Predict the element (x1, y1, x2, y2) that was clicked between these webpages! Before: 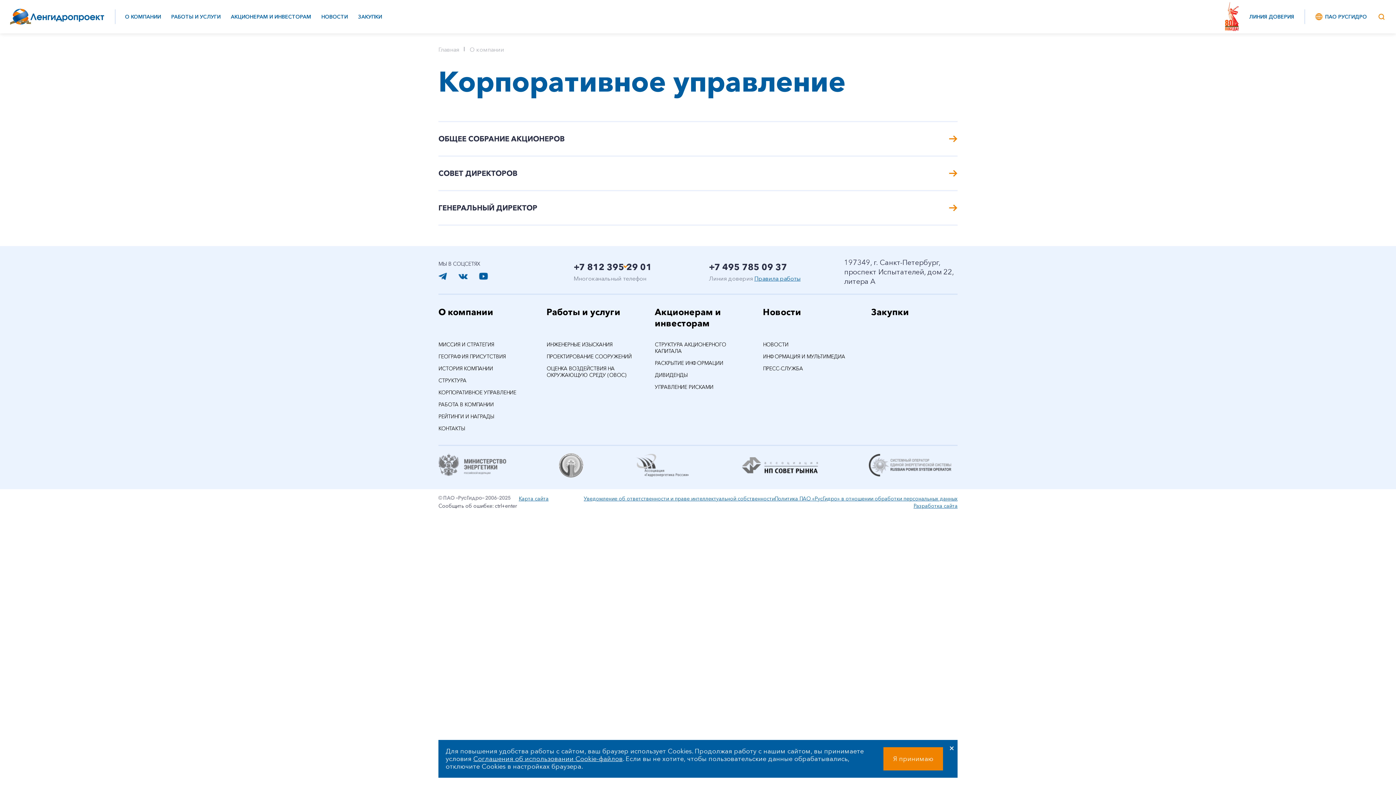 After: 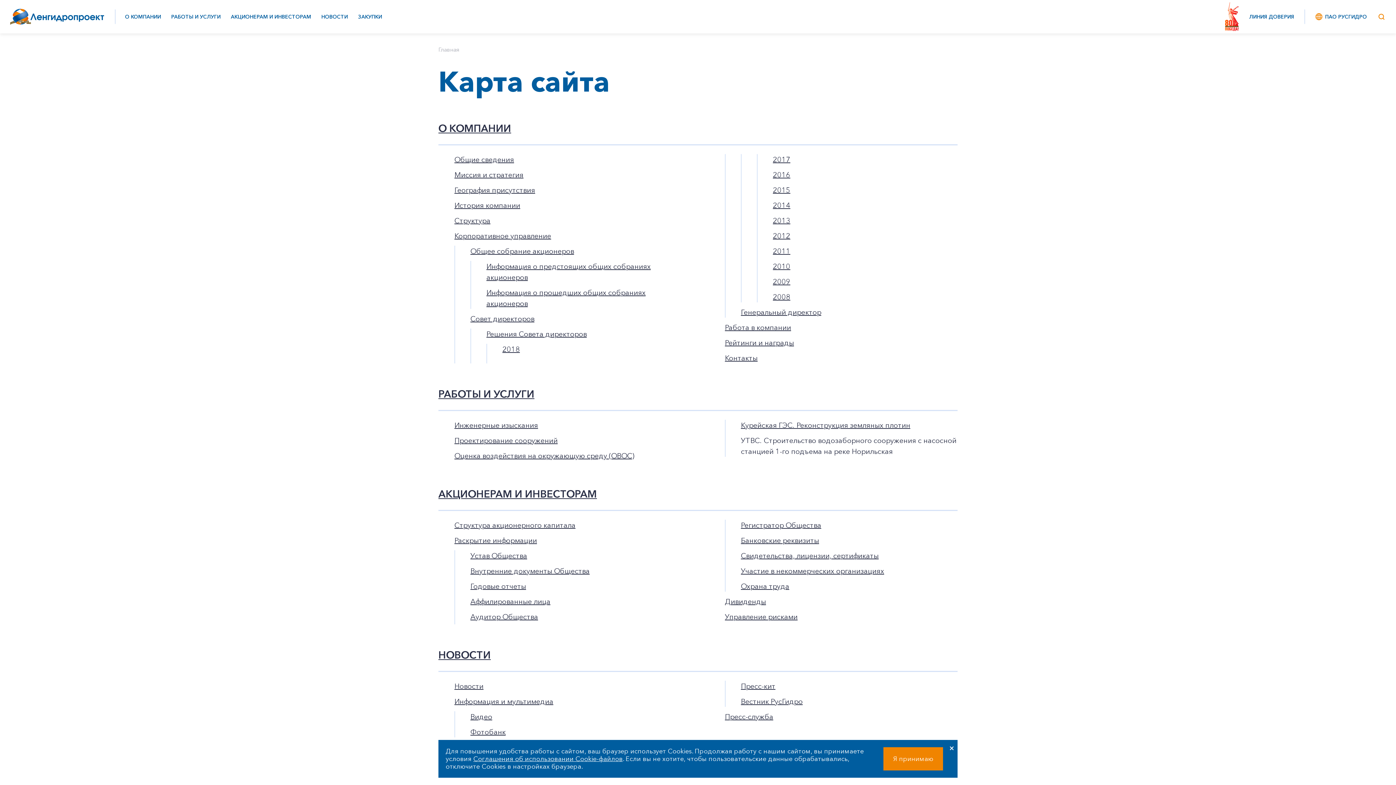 Action: bbox: (2, 654, 32, 661) label: Карта сайта